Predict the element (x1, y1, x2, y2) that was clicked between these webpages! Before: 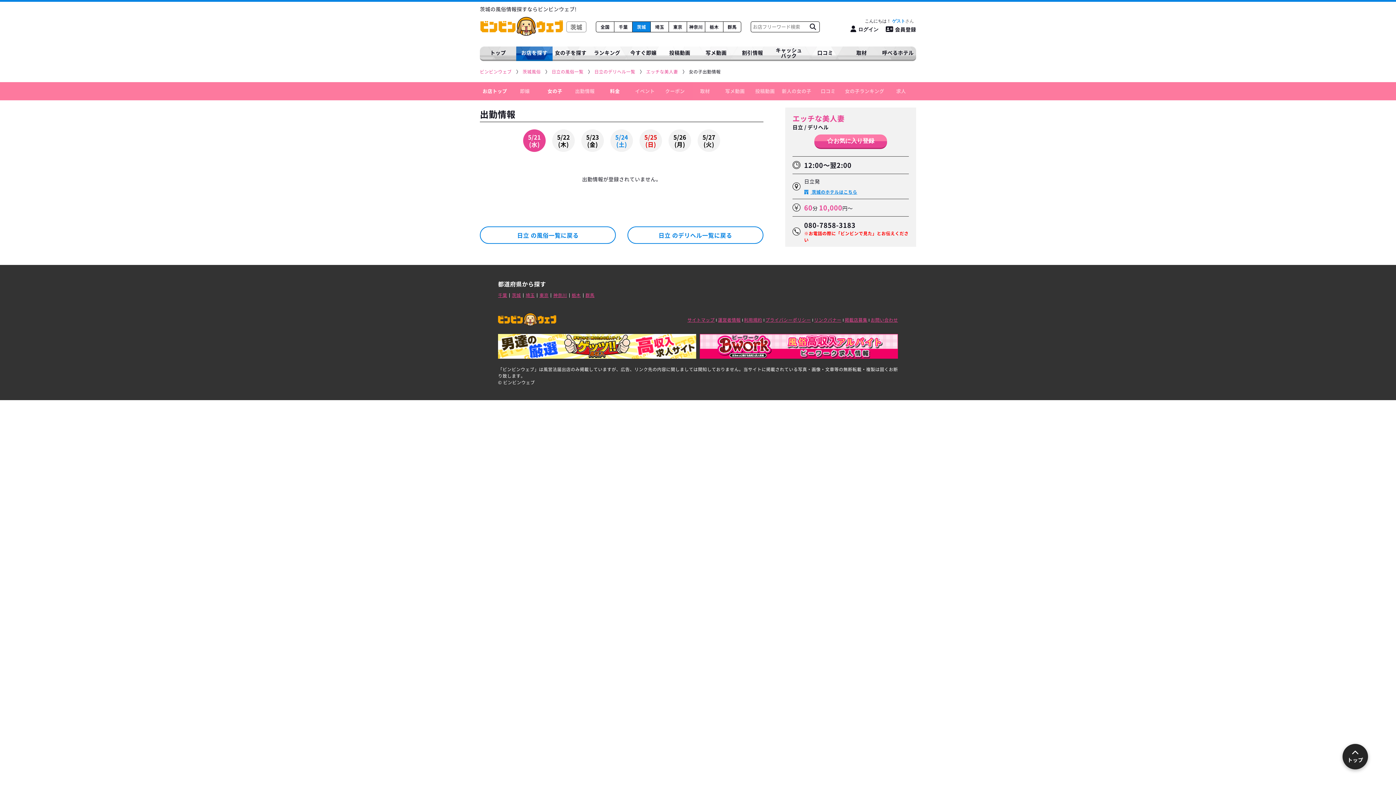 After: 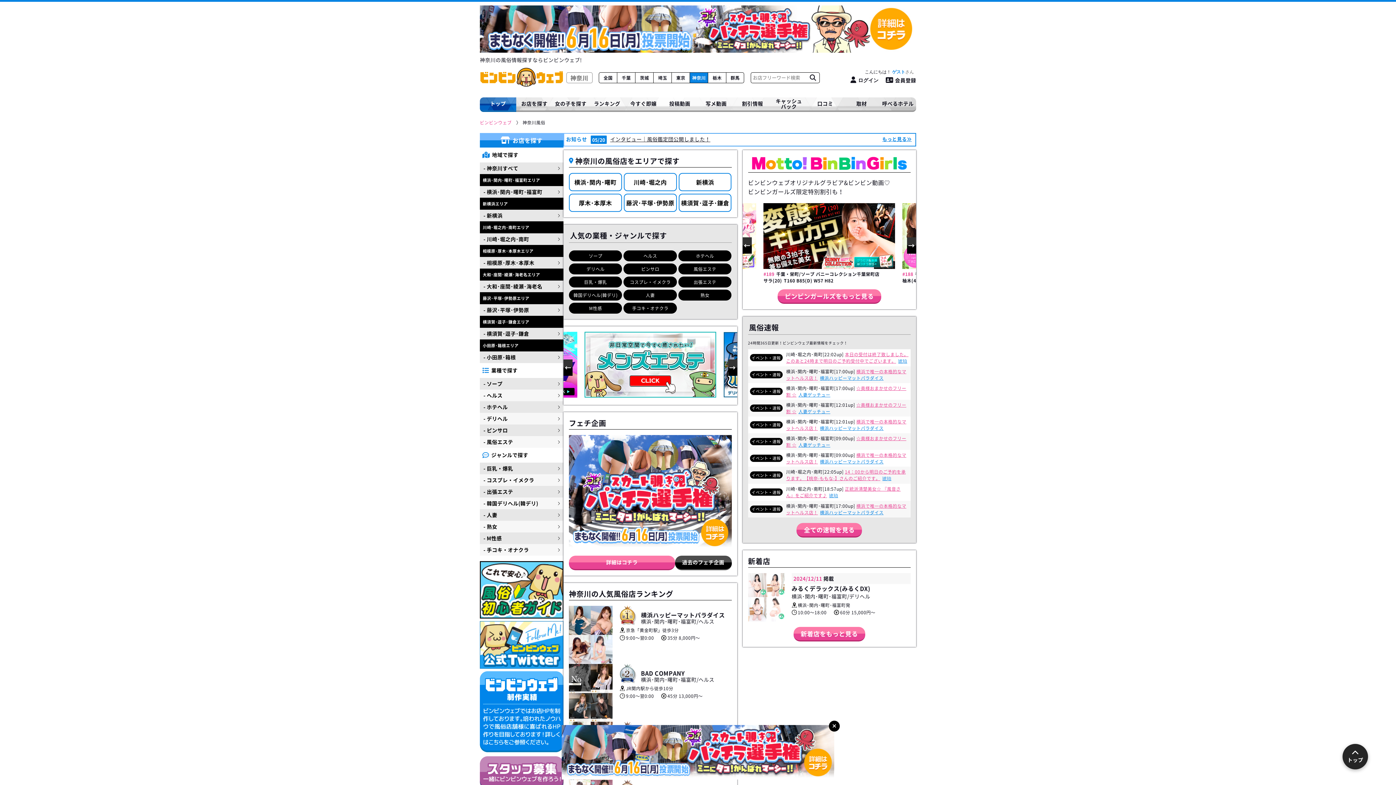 Action: label: 神奈川 bbox: (553, 291, 567, 298)